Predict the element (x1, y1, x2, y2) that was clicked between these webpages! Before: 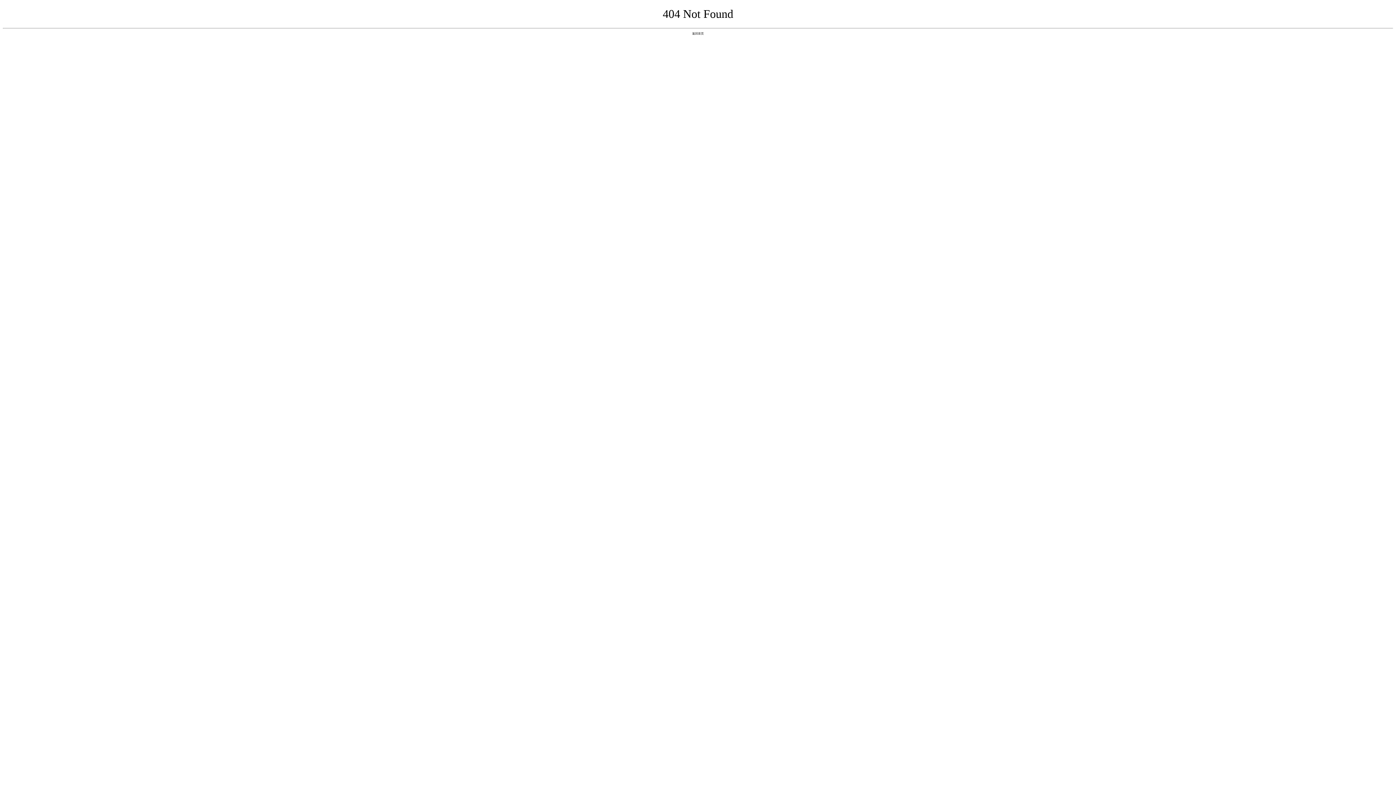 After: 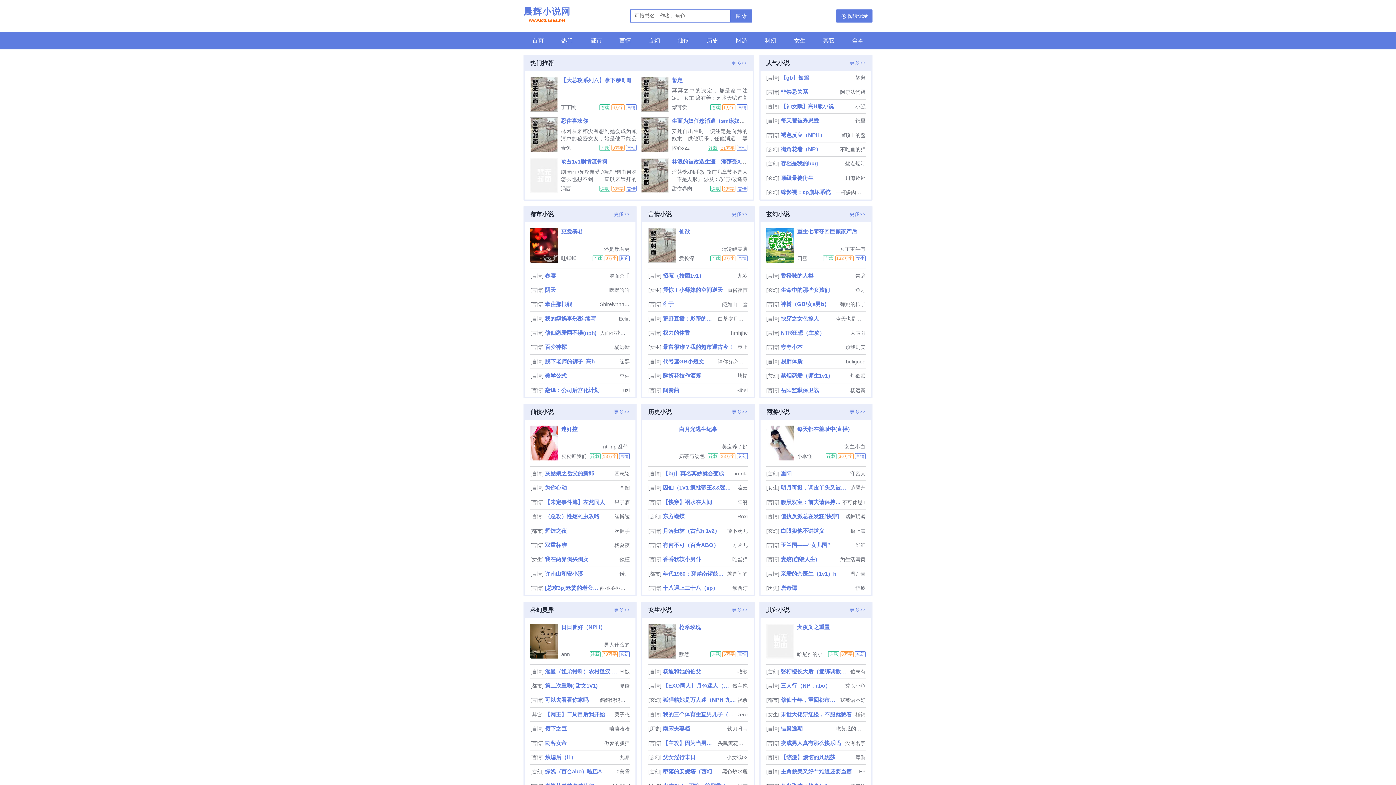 Action: label: 返回首页 bbox: (692, 31, 704, 35)